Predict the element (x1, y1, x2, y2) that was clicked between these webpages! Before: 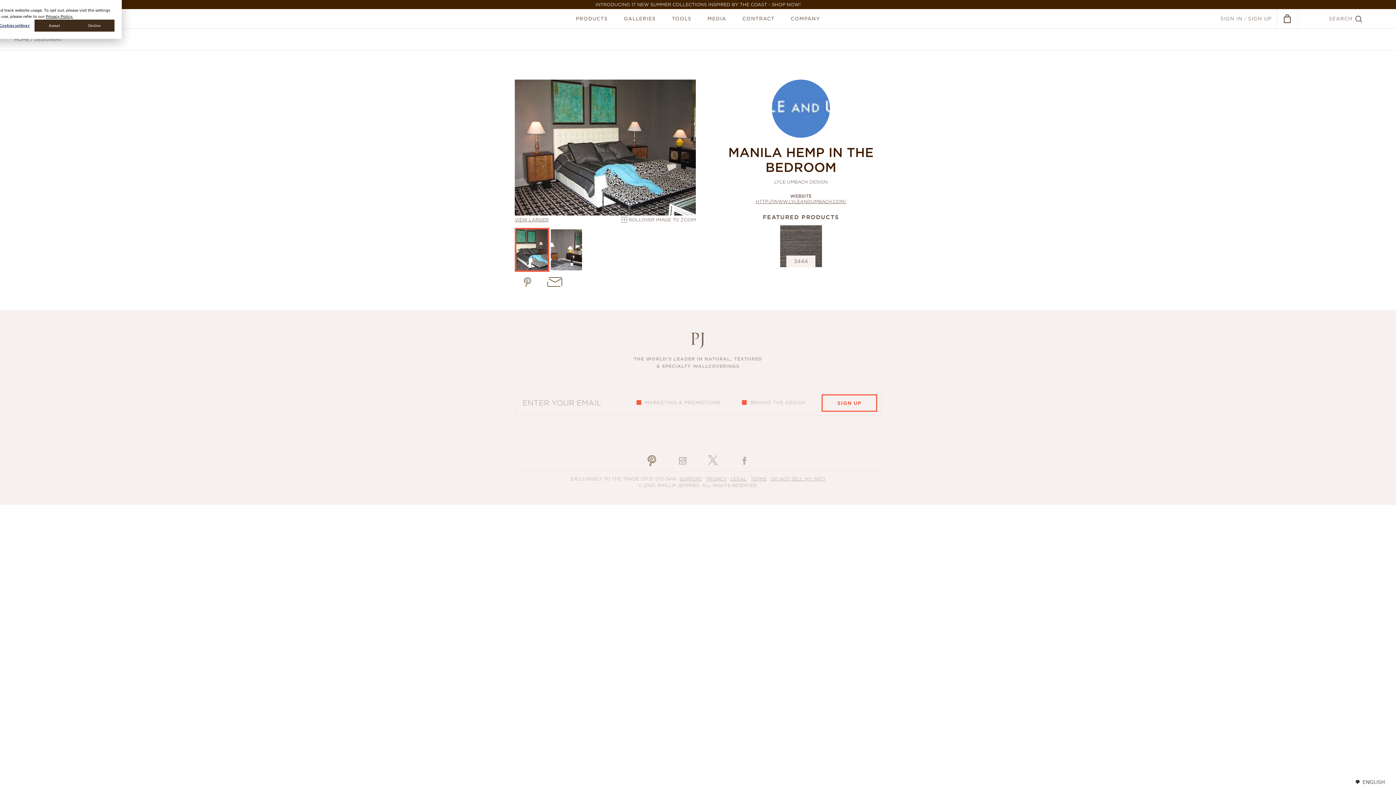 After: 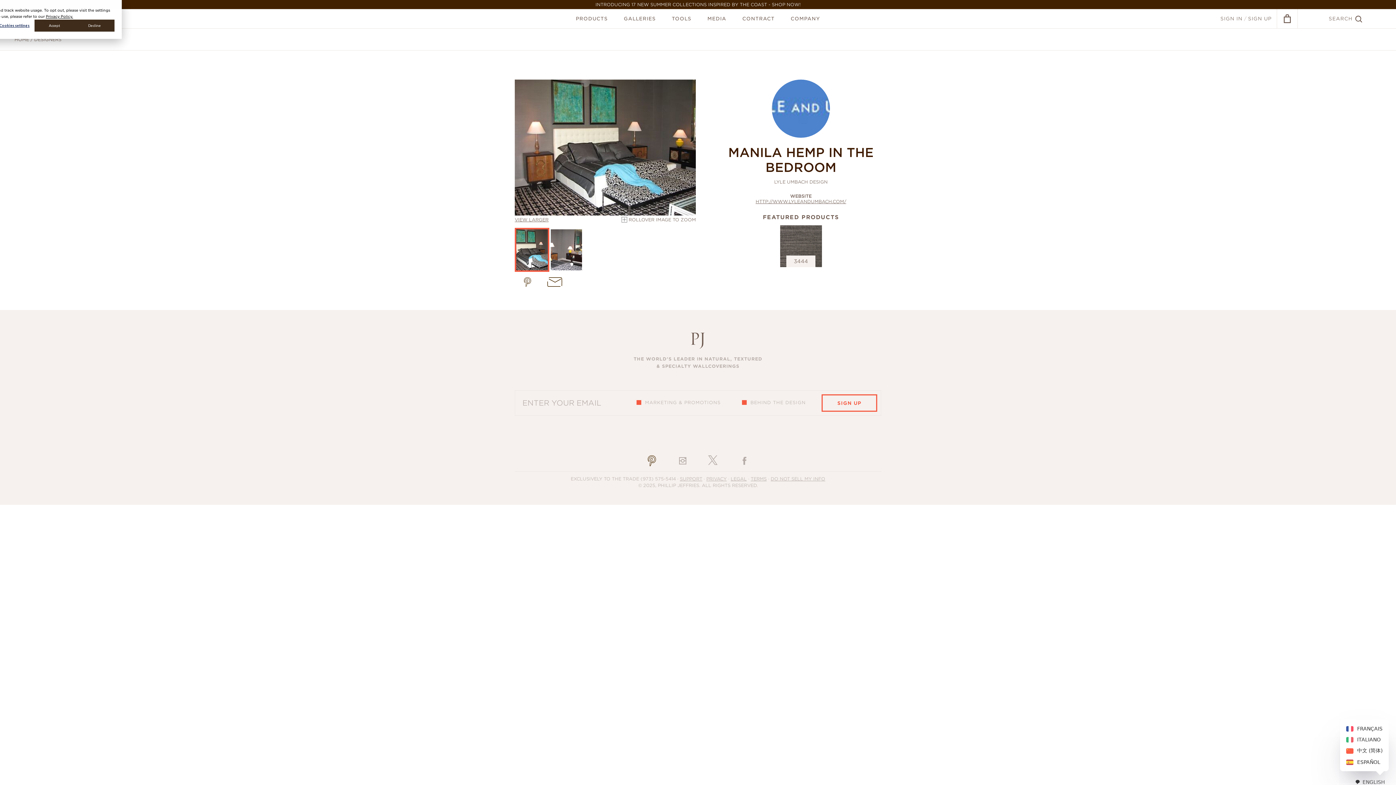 Action: label: ENGLISH bbox: (1355, 779, 1385, 785)